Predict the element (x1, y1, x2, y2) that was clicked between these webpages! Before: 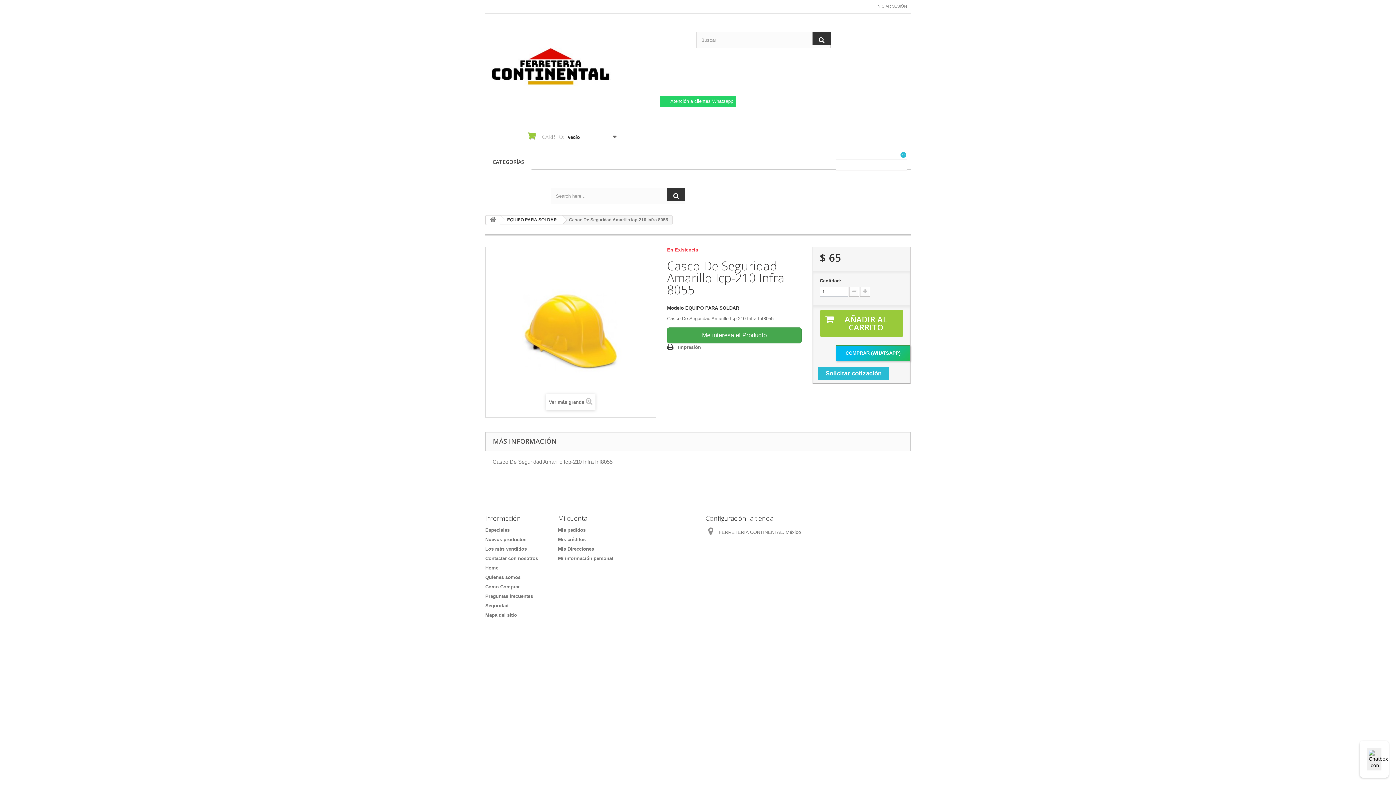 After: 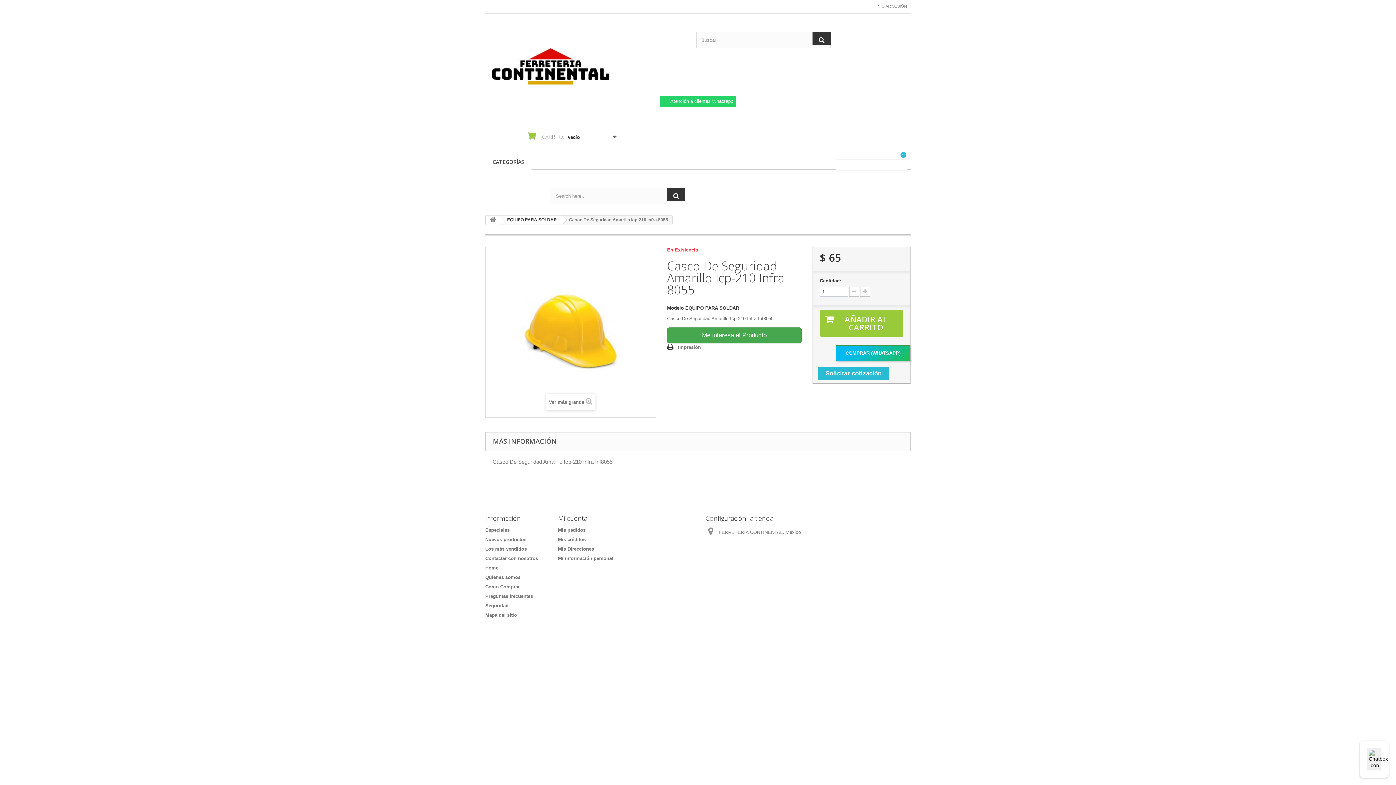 Action: bbox: (480, 13, 916, 110) label:  Atención a clientes Whatsapp